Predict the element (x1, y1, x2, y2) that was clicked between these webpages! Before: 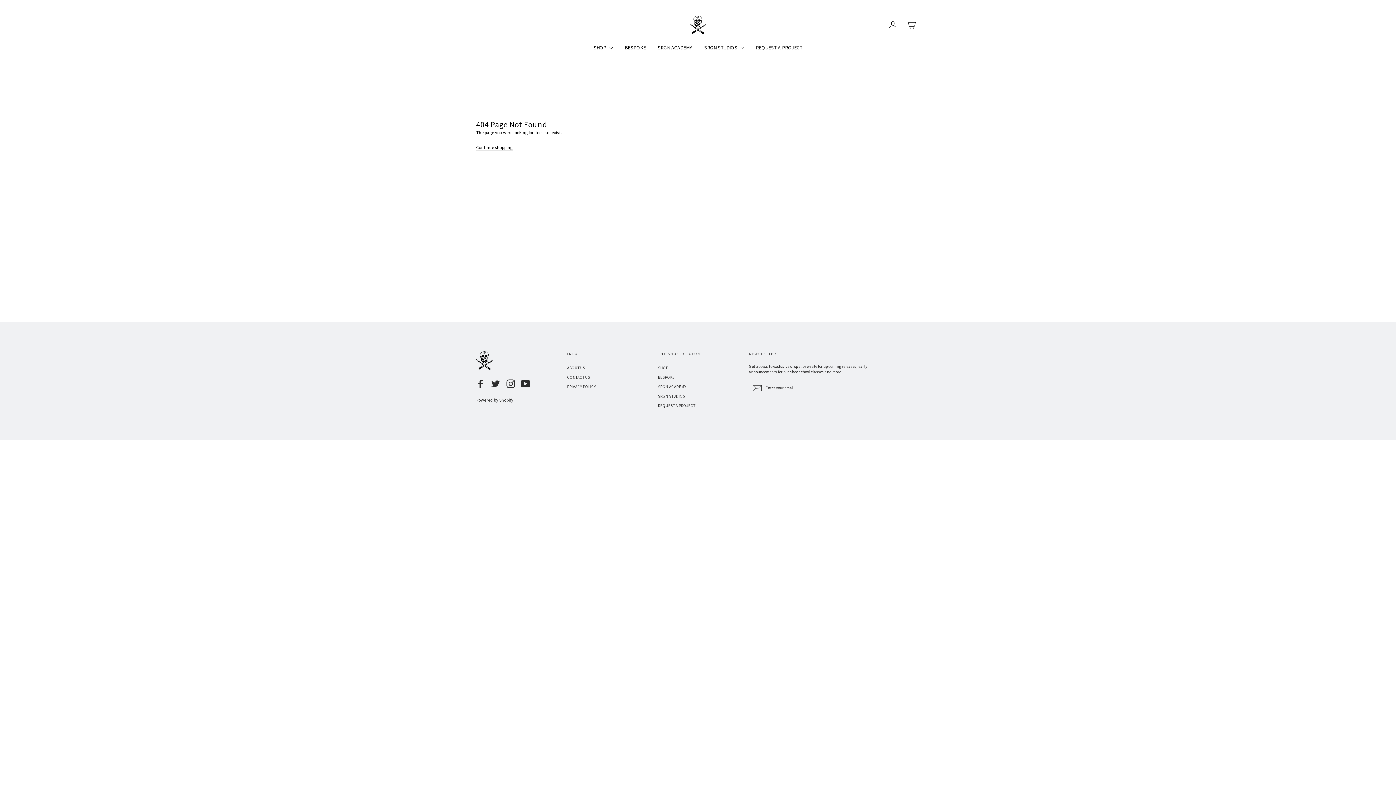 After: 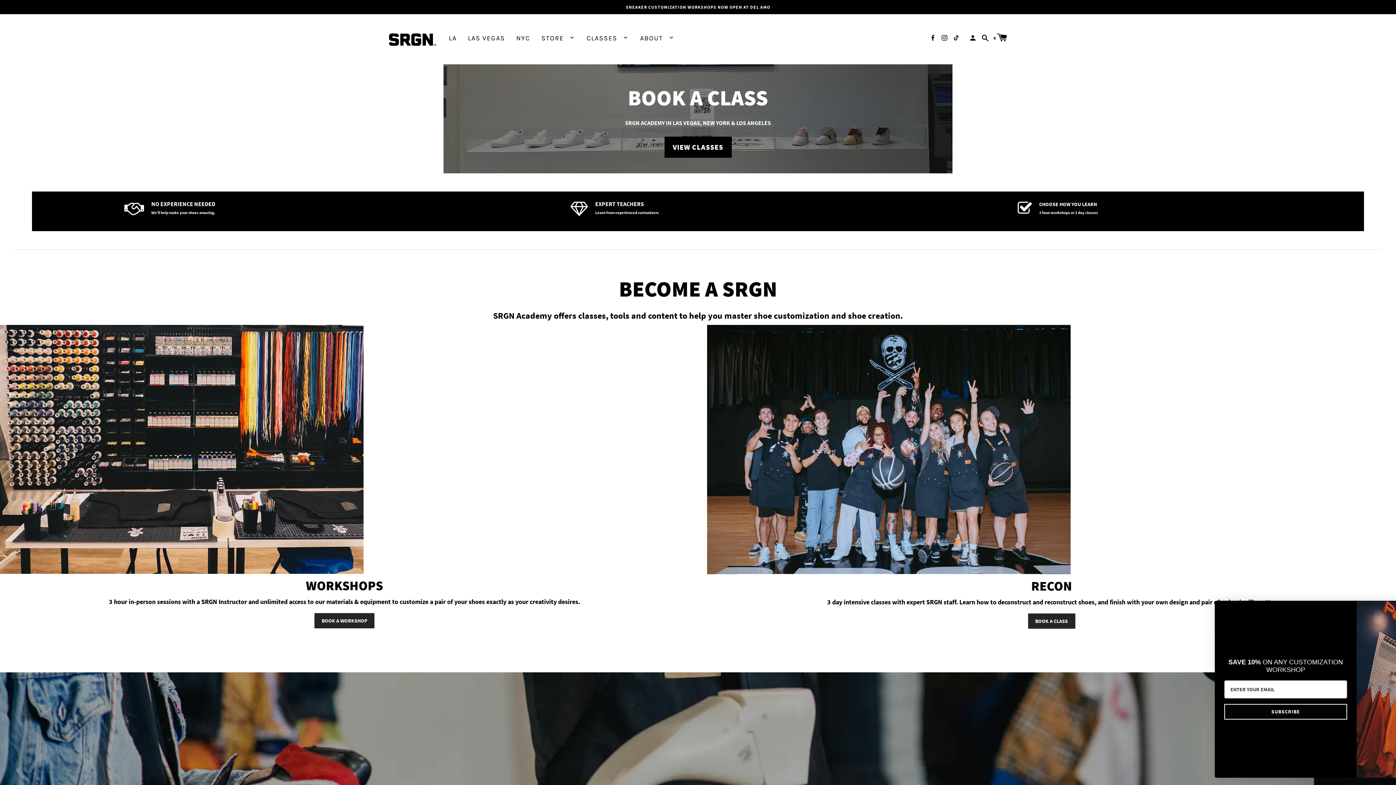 Action: bbox: (652, 38, 698, 56) label: SRGN ACADEMY